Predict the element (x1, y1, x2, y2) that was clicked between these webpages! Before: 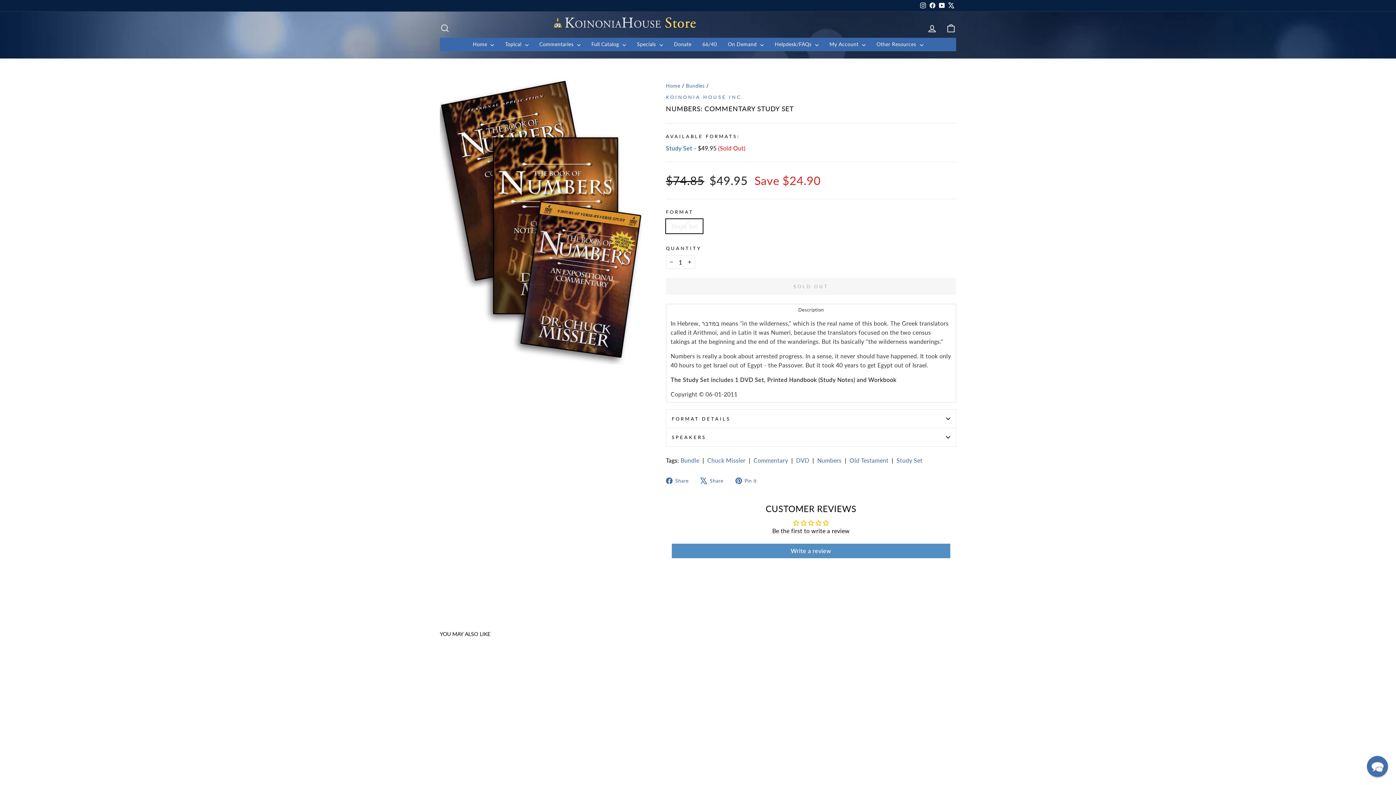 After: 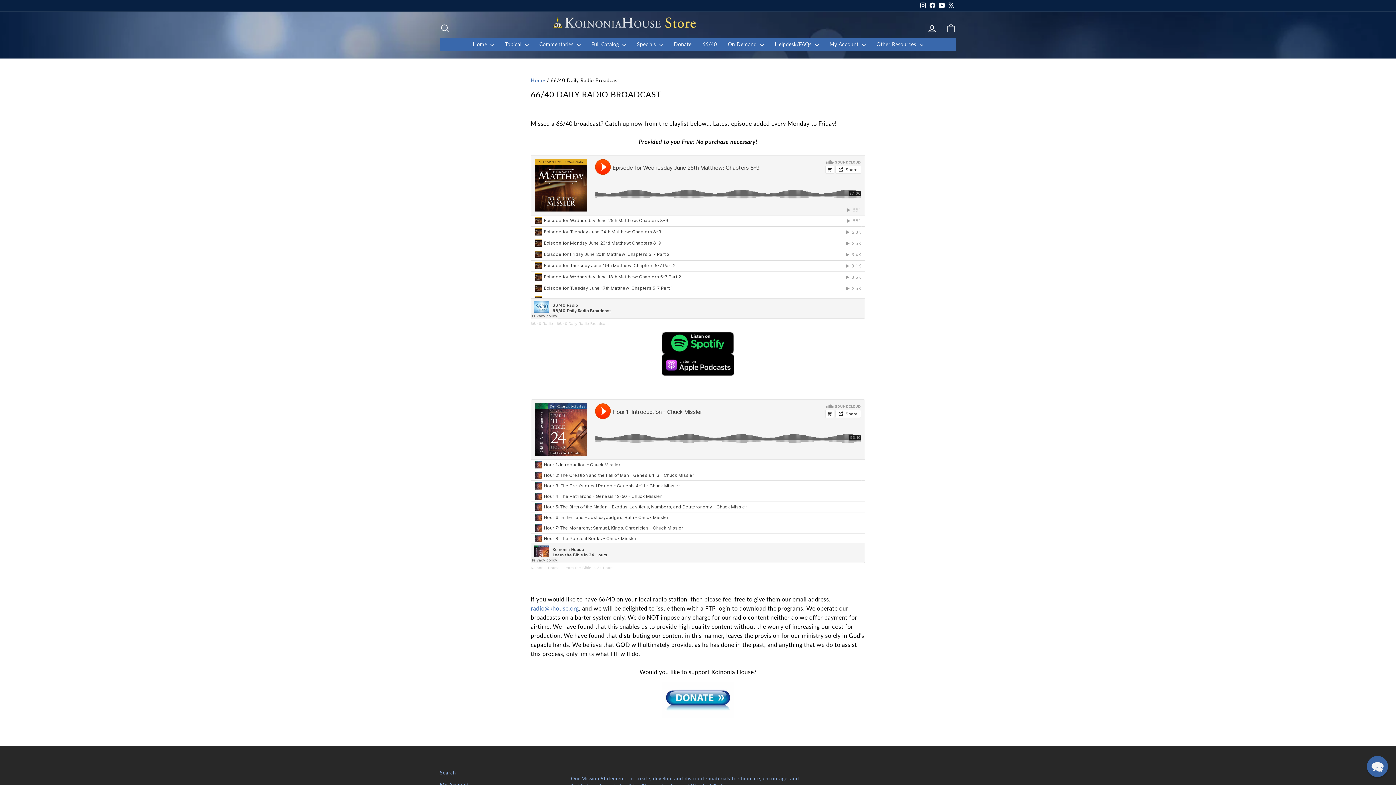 Action: label: 66/40 bbox: (697, 37, 722, 51)